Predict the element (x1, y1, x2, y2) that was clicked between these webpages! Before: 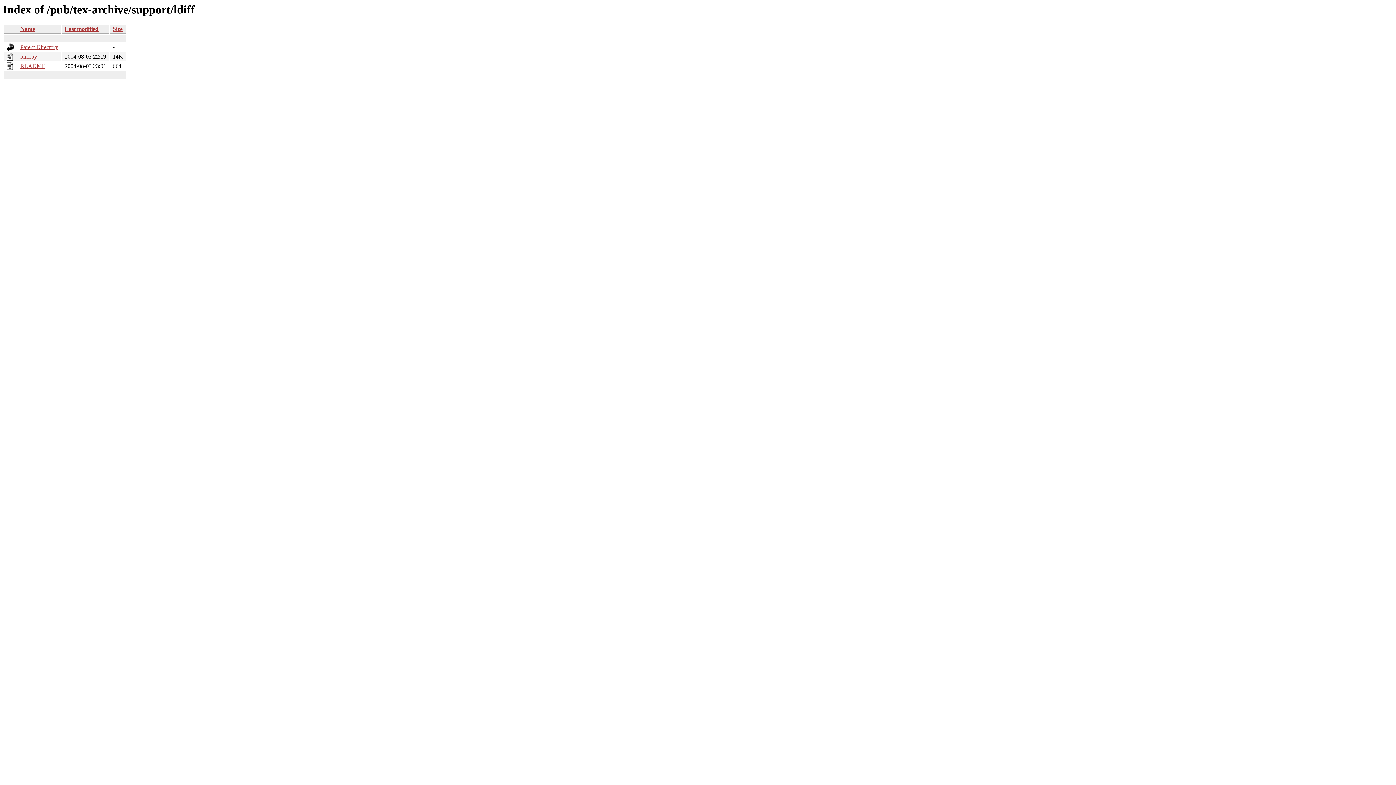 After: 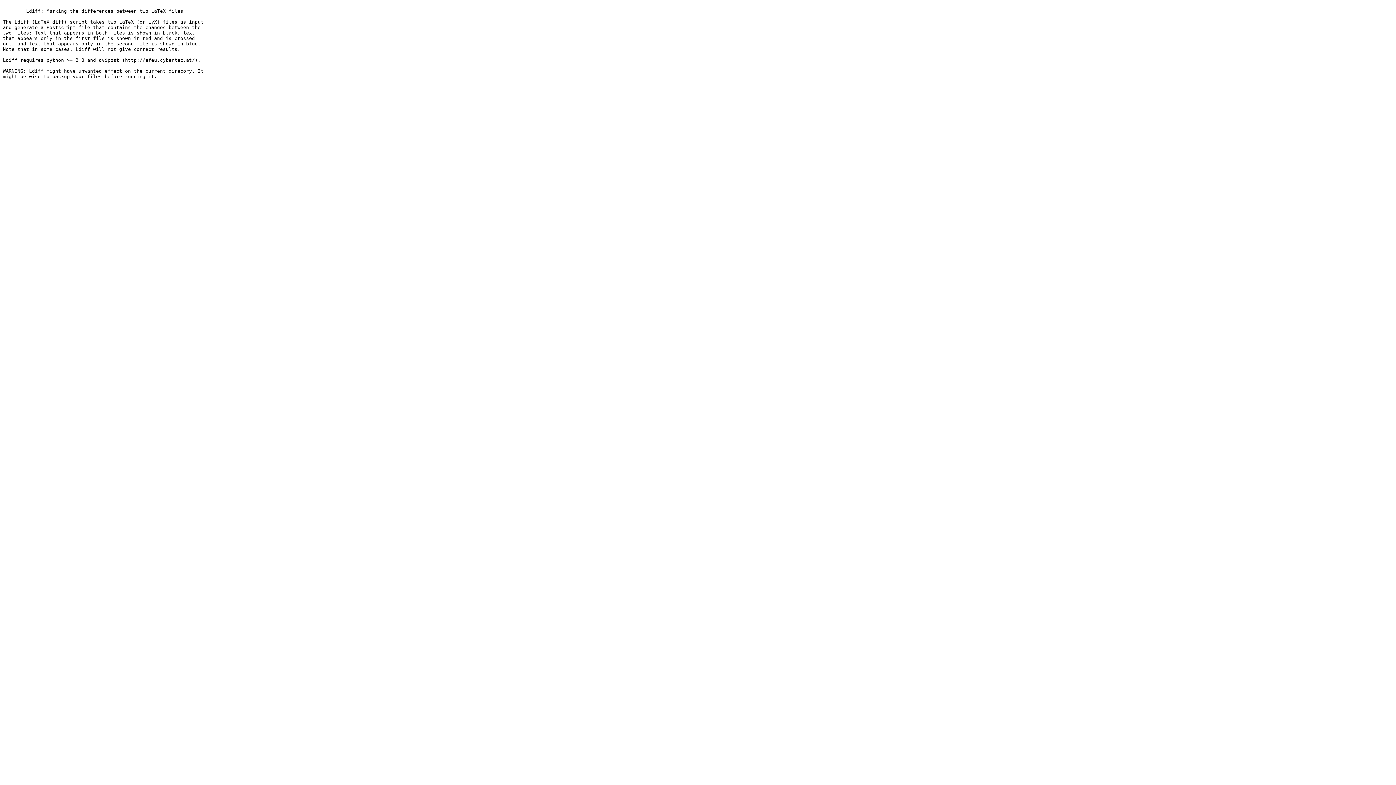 Action: bbox: (20, 63, 45, 69) label: README